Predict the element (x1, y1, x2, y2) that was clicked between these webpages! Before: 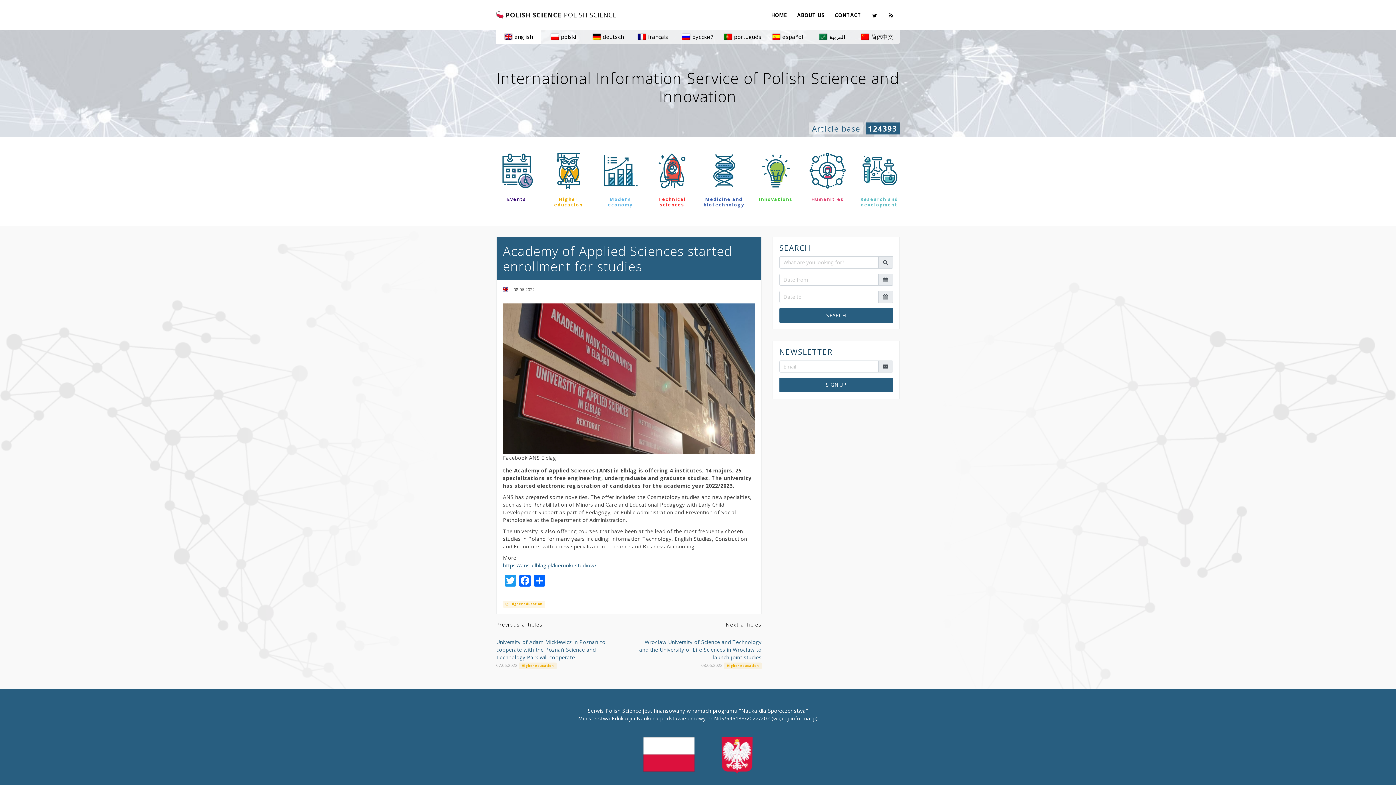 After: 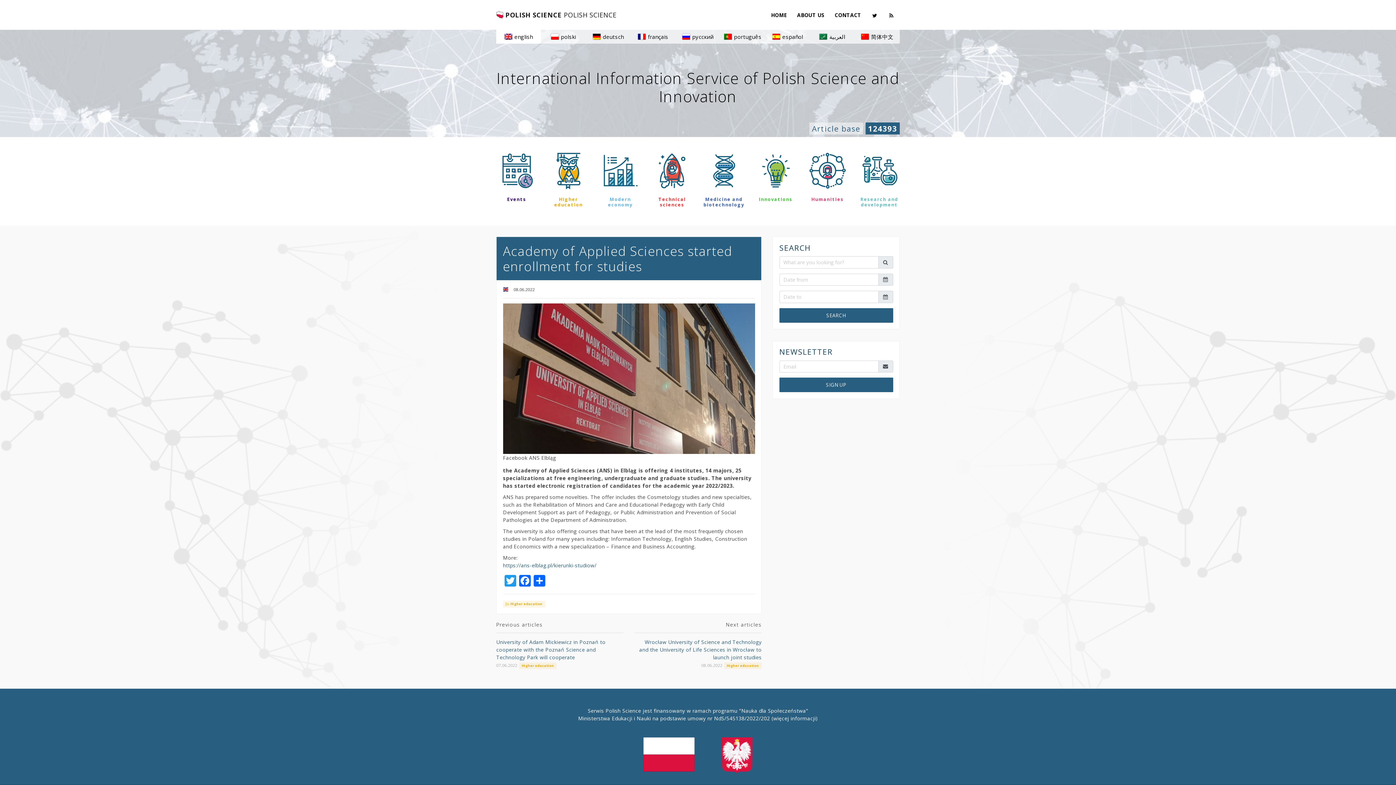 Action: label: FILTER bbox: (683, 218, 713, 233)